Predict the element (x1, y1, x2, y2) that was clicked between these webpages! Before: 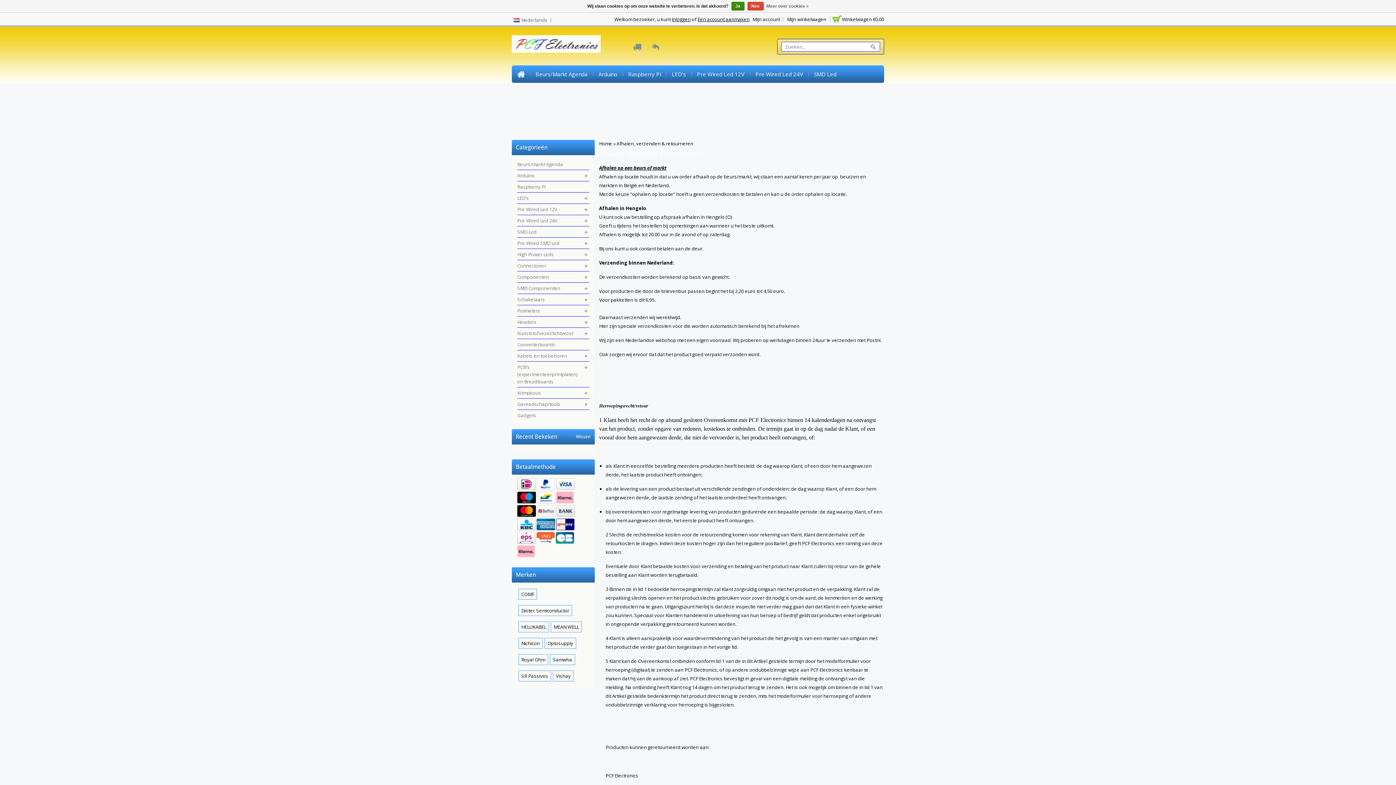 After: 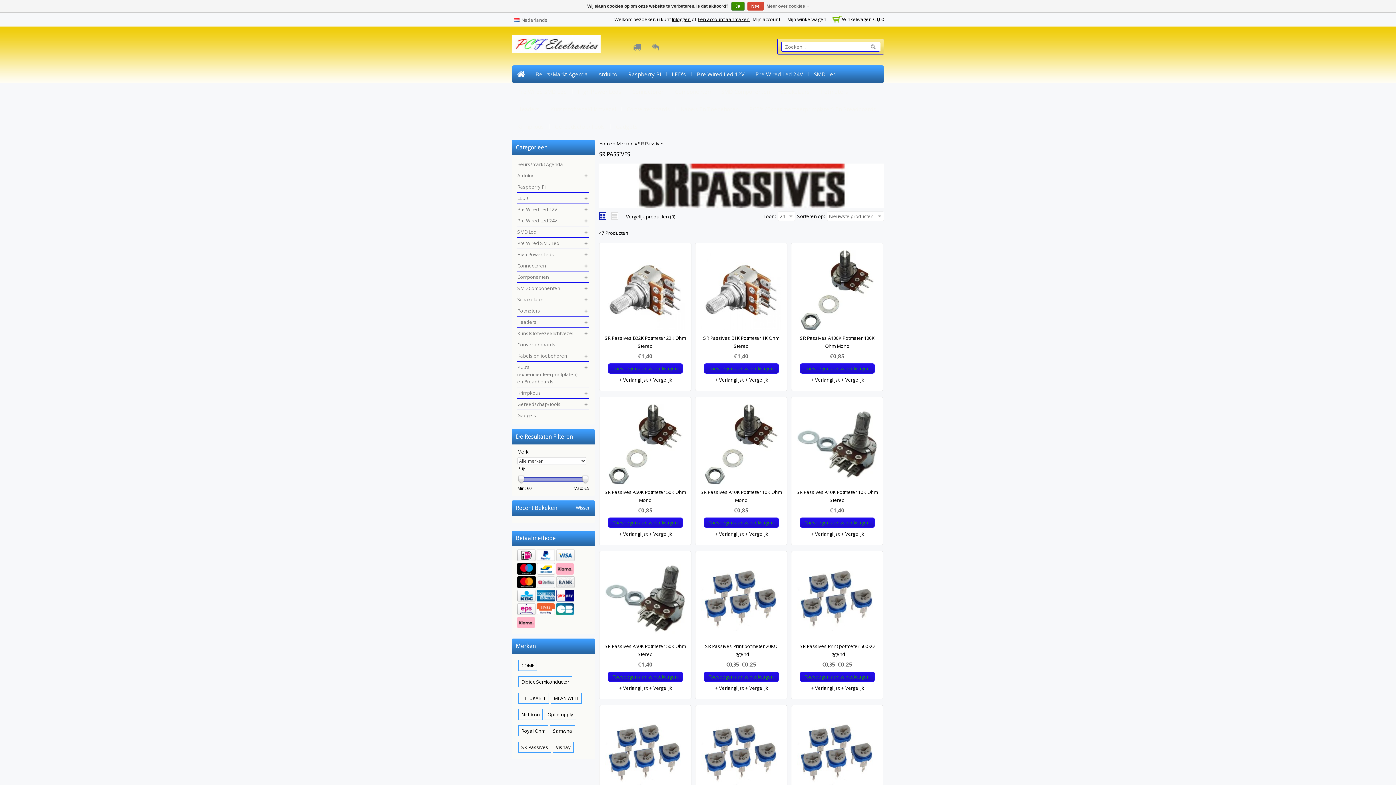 Action: bbox: (518, 670, 551, 681) label: SR Passives